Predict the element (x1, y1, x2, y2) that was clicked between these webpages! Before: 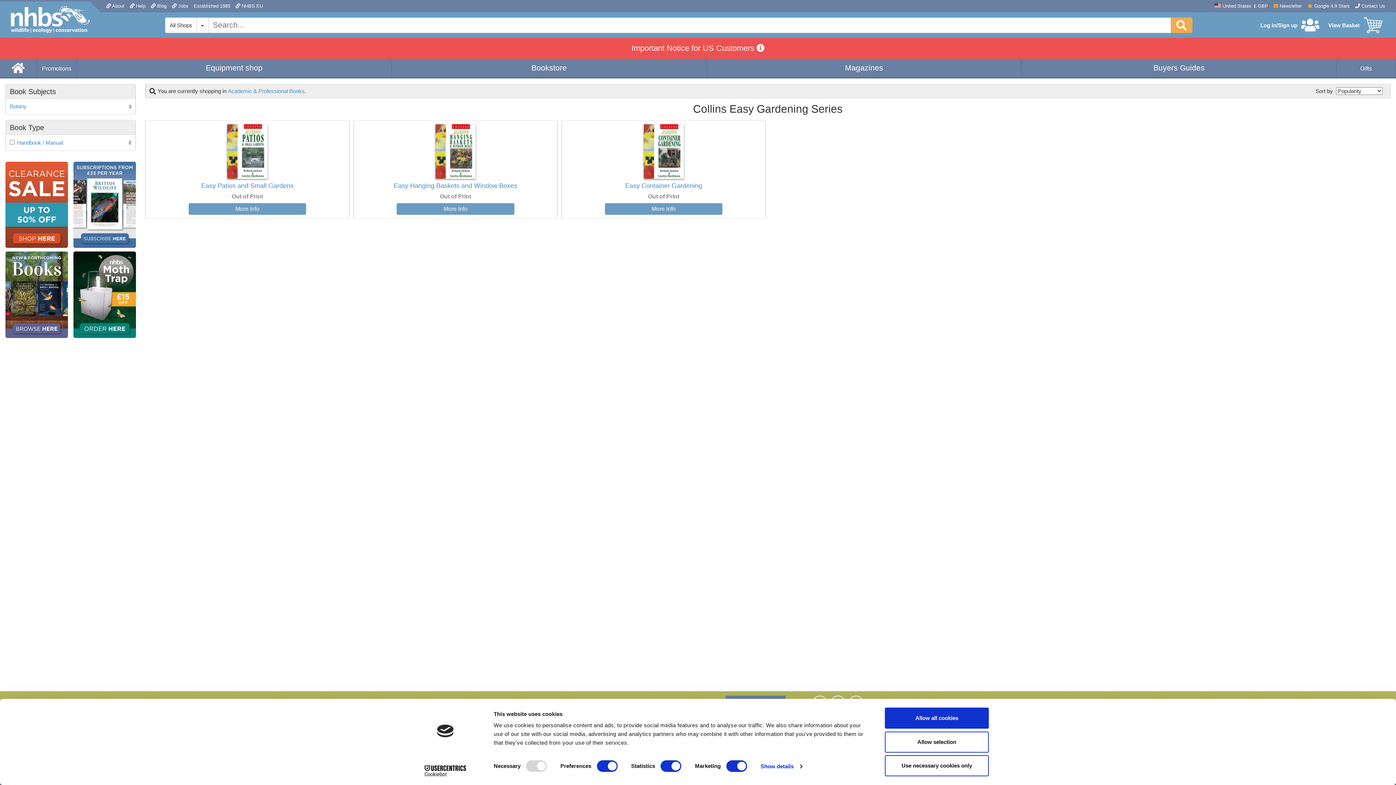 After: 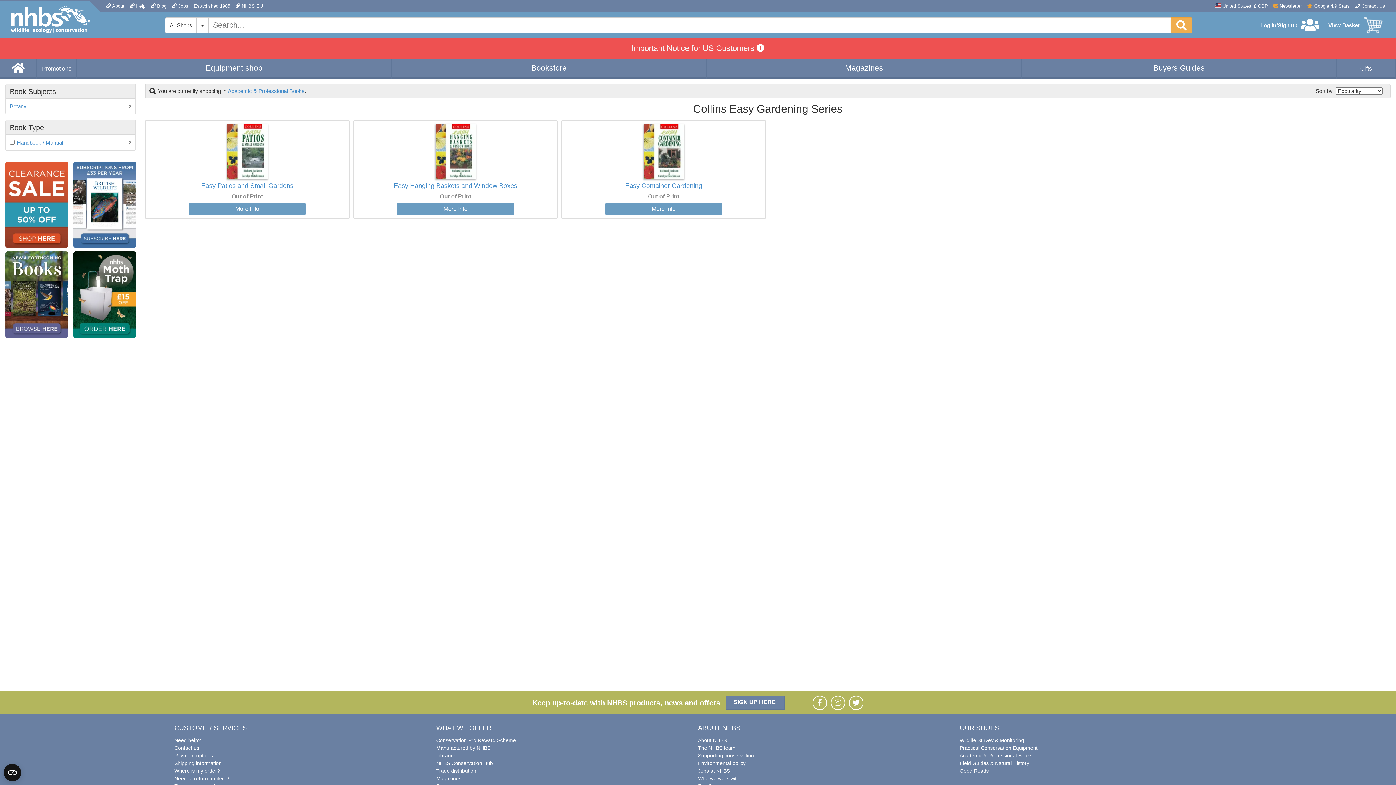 Action: bbox: (885, 755, 989, 776) label: Use necessary cookies only